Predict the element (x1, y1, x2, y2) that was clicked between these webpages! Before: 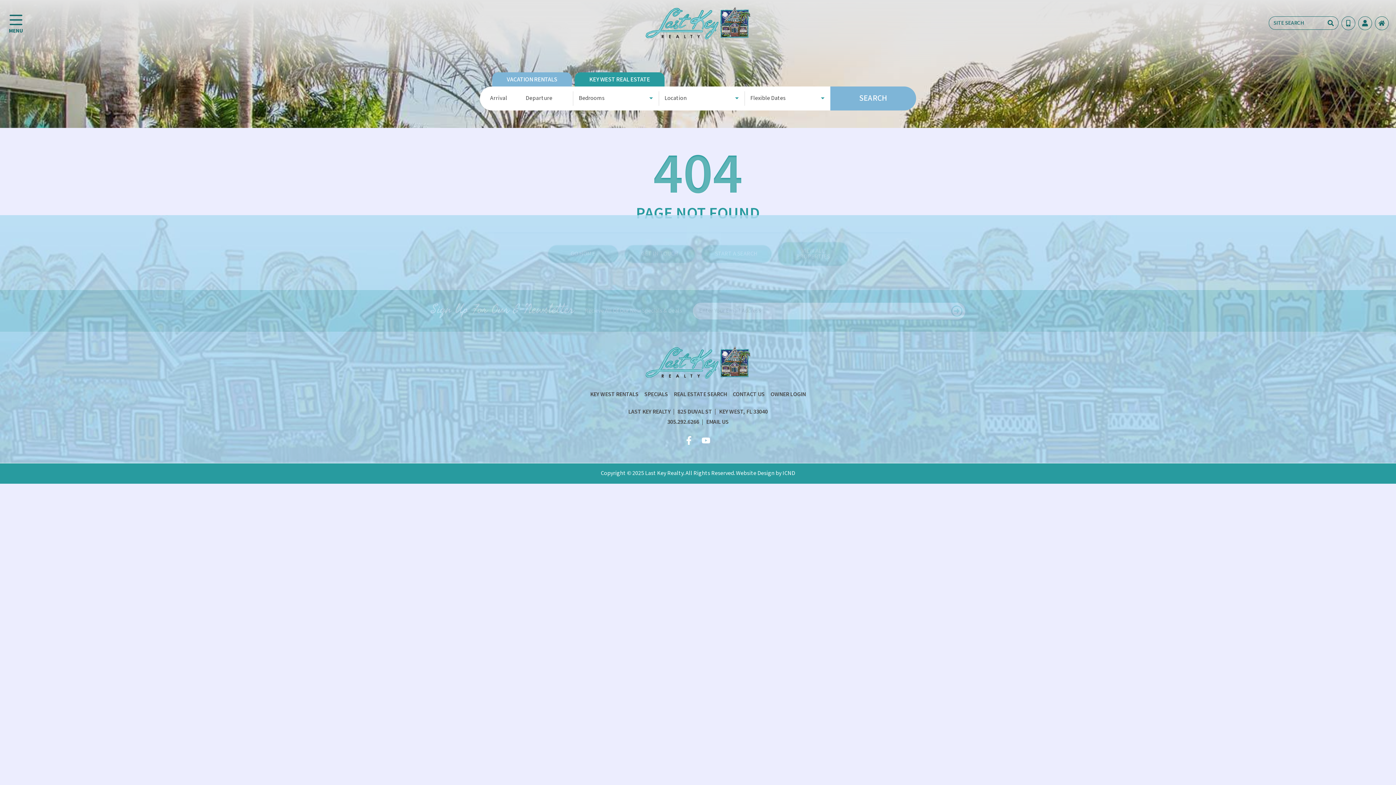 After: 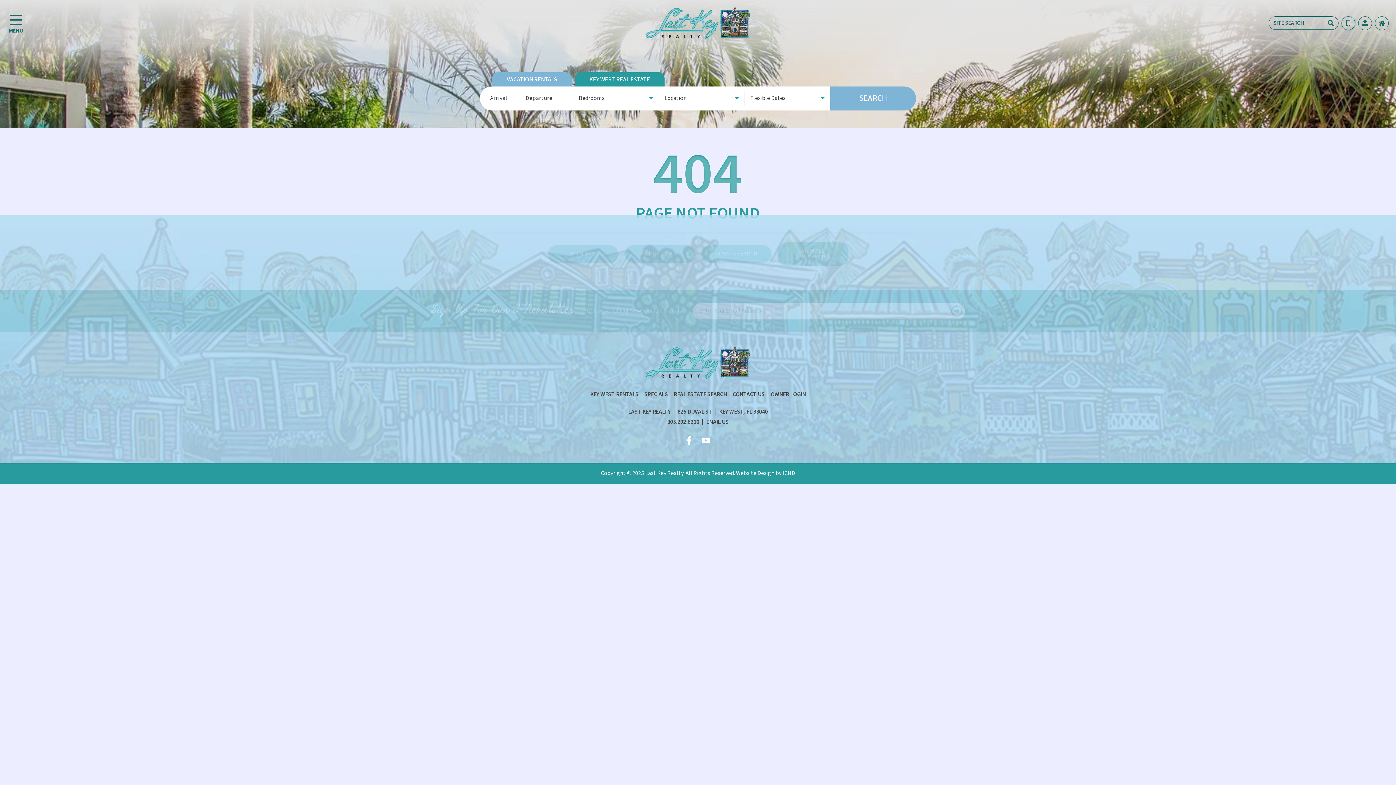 Action: label: Phone Number bbox: (1341, 16, 1355, 30)